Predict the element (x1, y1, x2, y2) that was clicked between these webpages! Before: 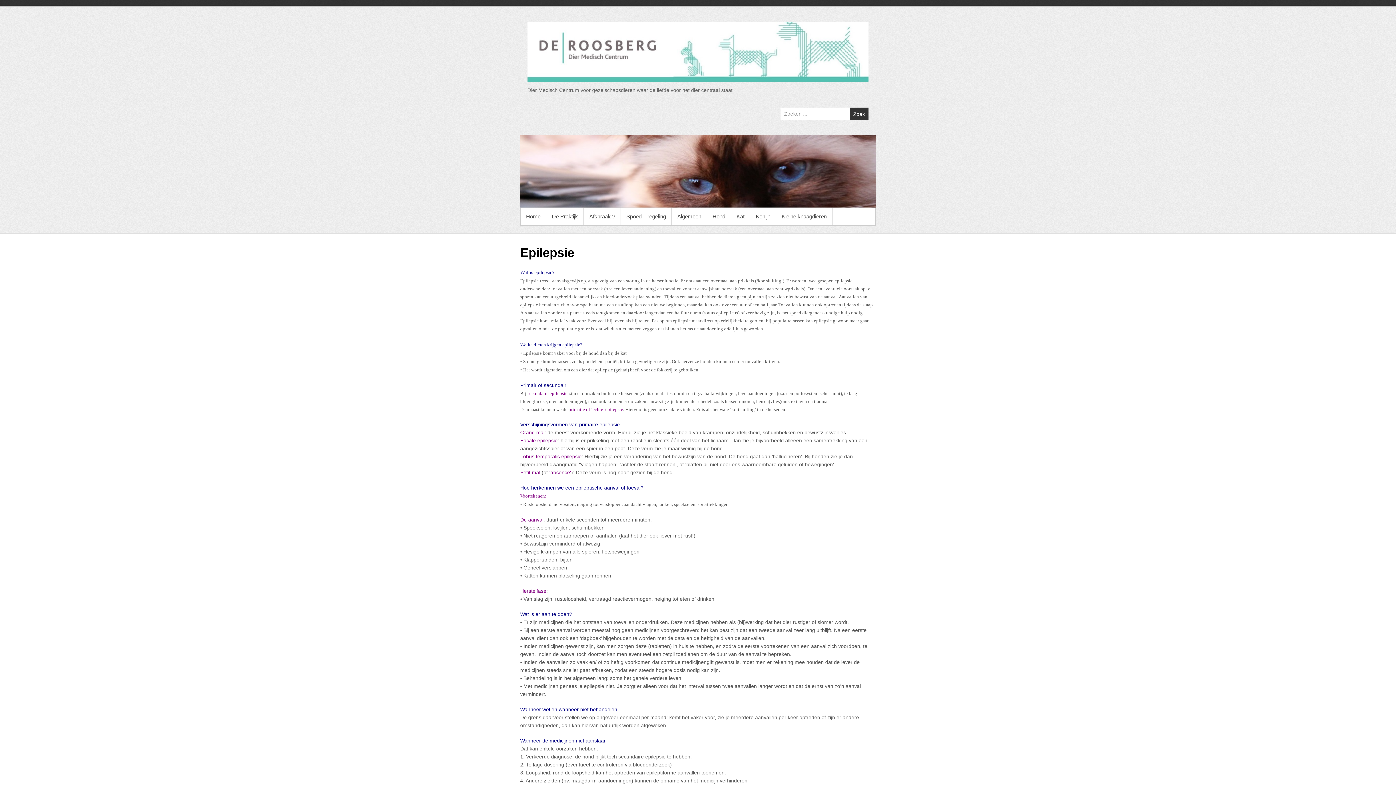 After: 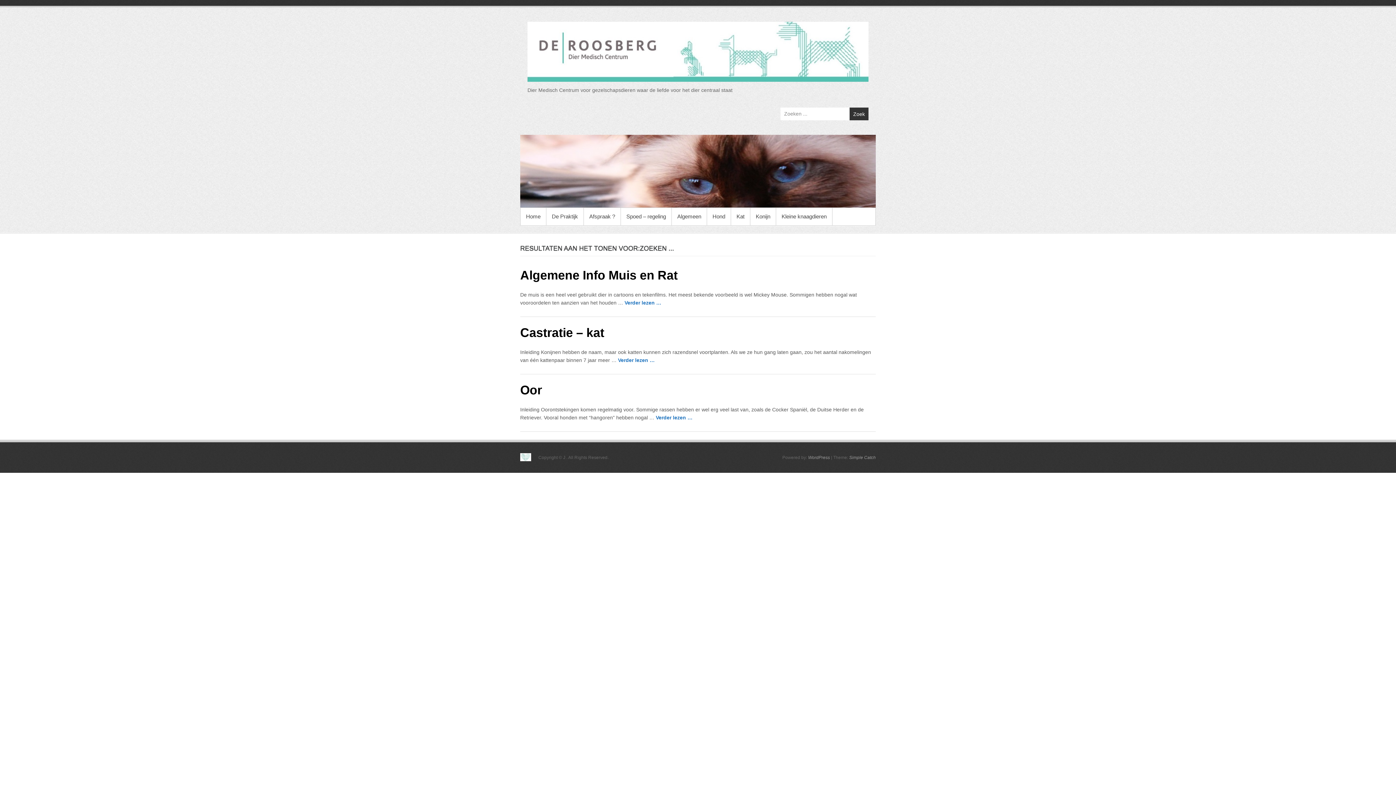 Action: bbox: (849, 107, 868, 120) label: Zoek